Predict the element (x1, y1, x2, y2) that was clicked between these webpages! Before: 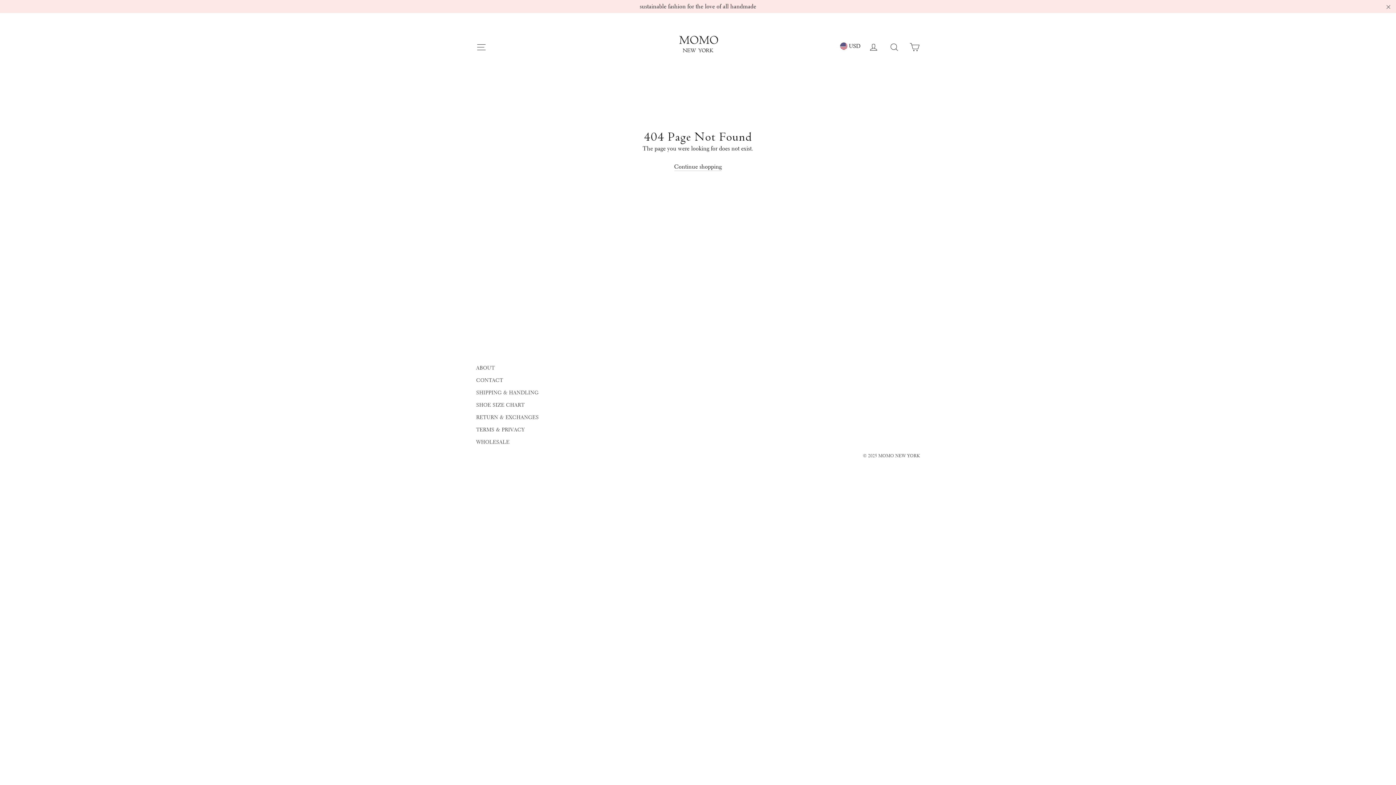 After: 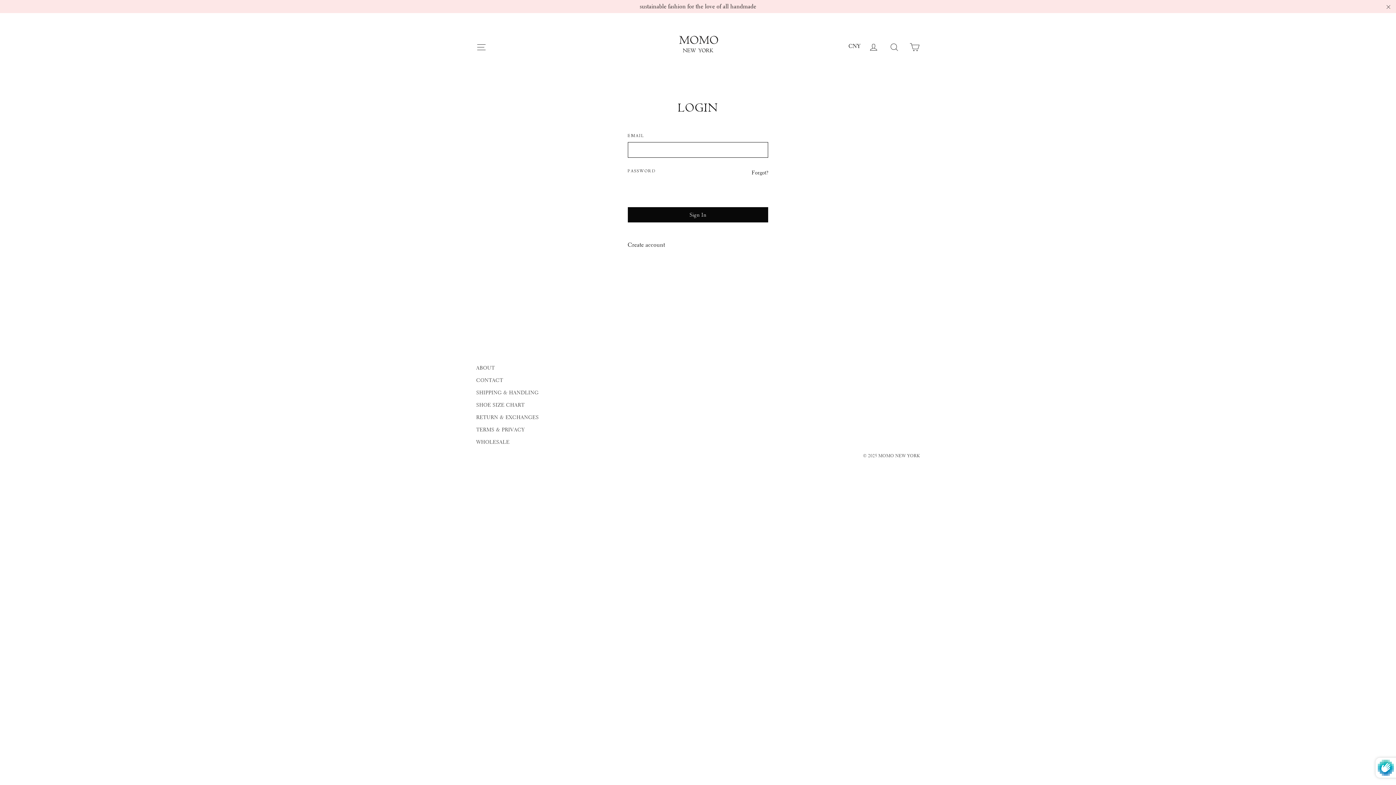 Action: label: LOG IN bbox: (864, 34, 883, 57)